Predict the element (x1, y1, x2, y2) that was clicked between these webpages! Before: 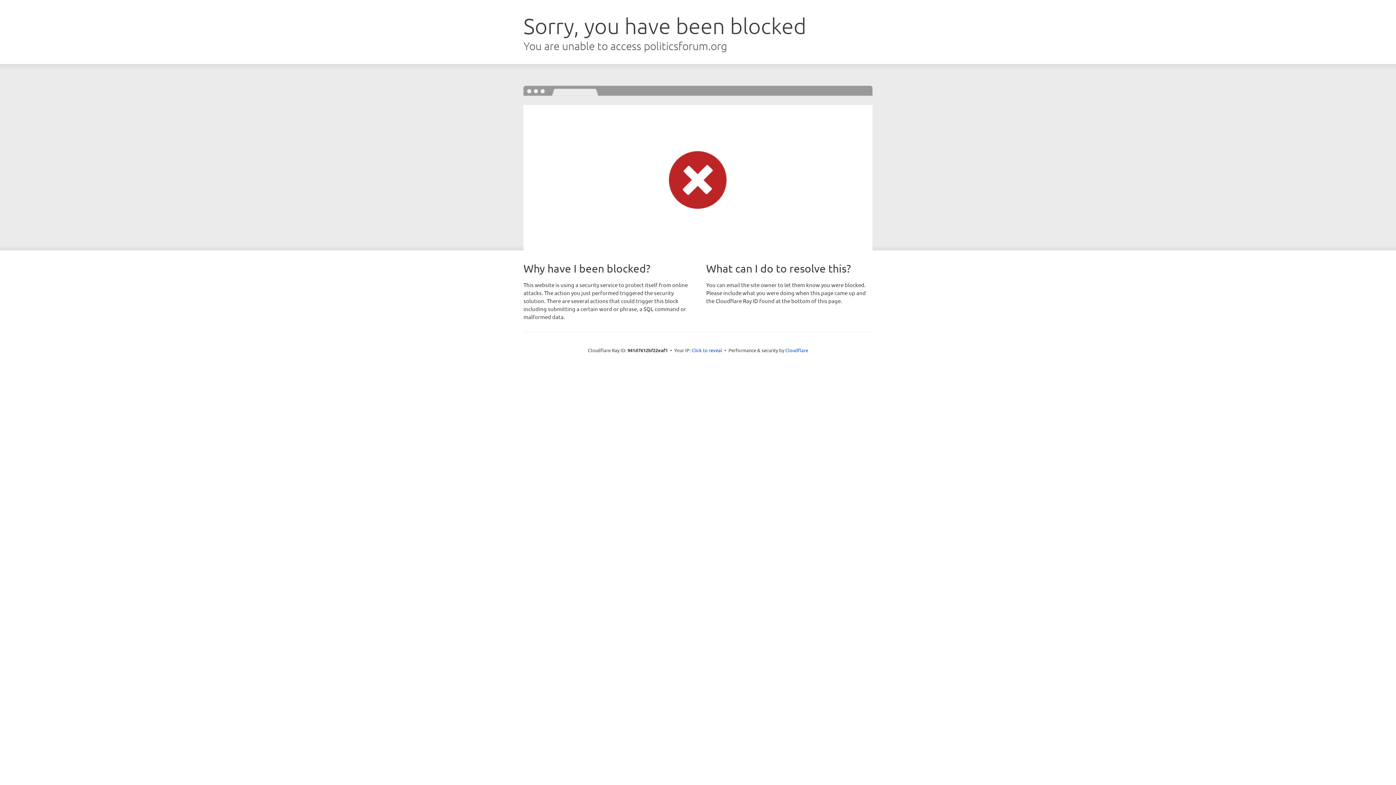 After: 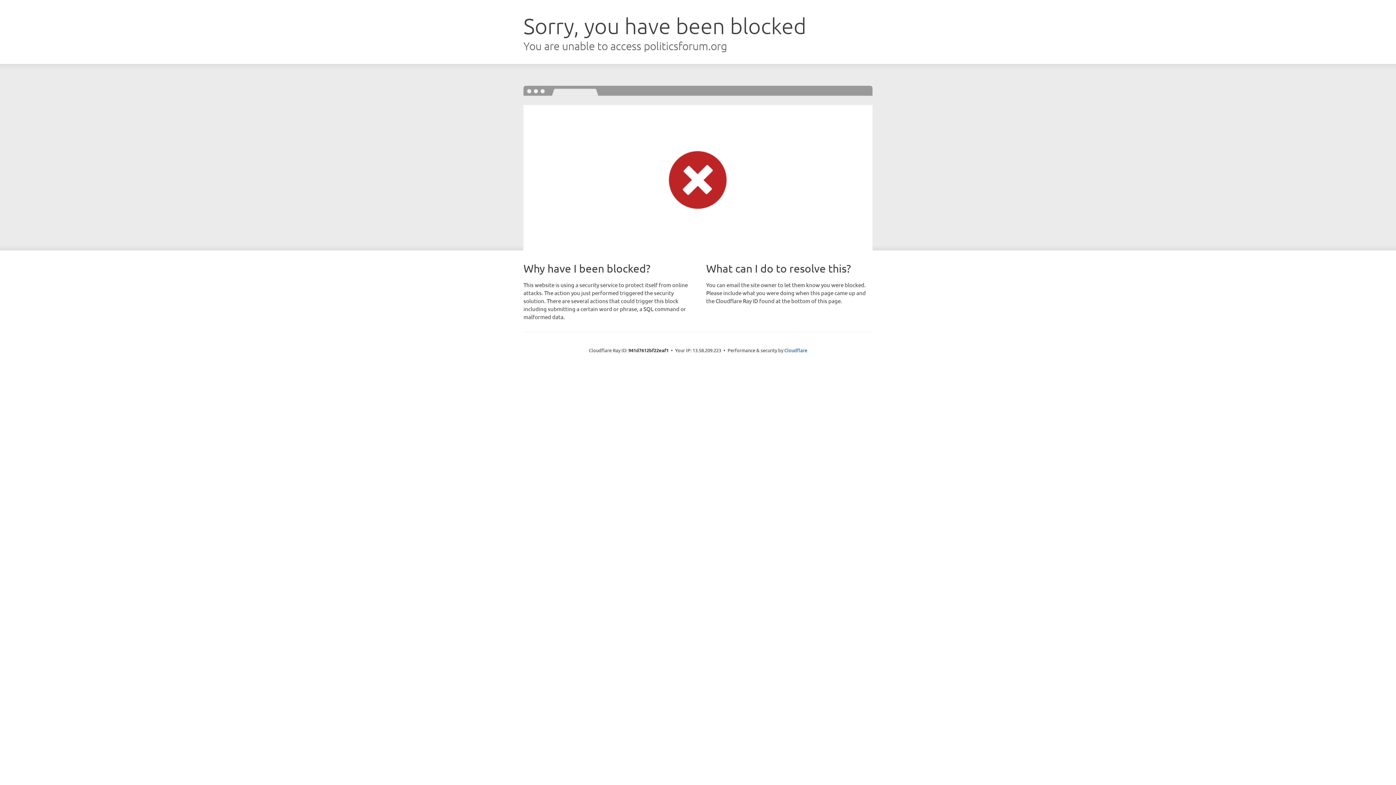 Action: bbox: (691, 346, 722, 353) label: Click to reveal